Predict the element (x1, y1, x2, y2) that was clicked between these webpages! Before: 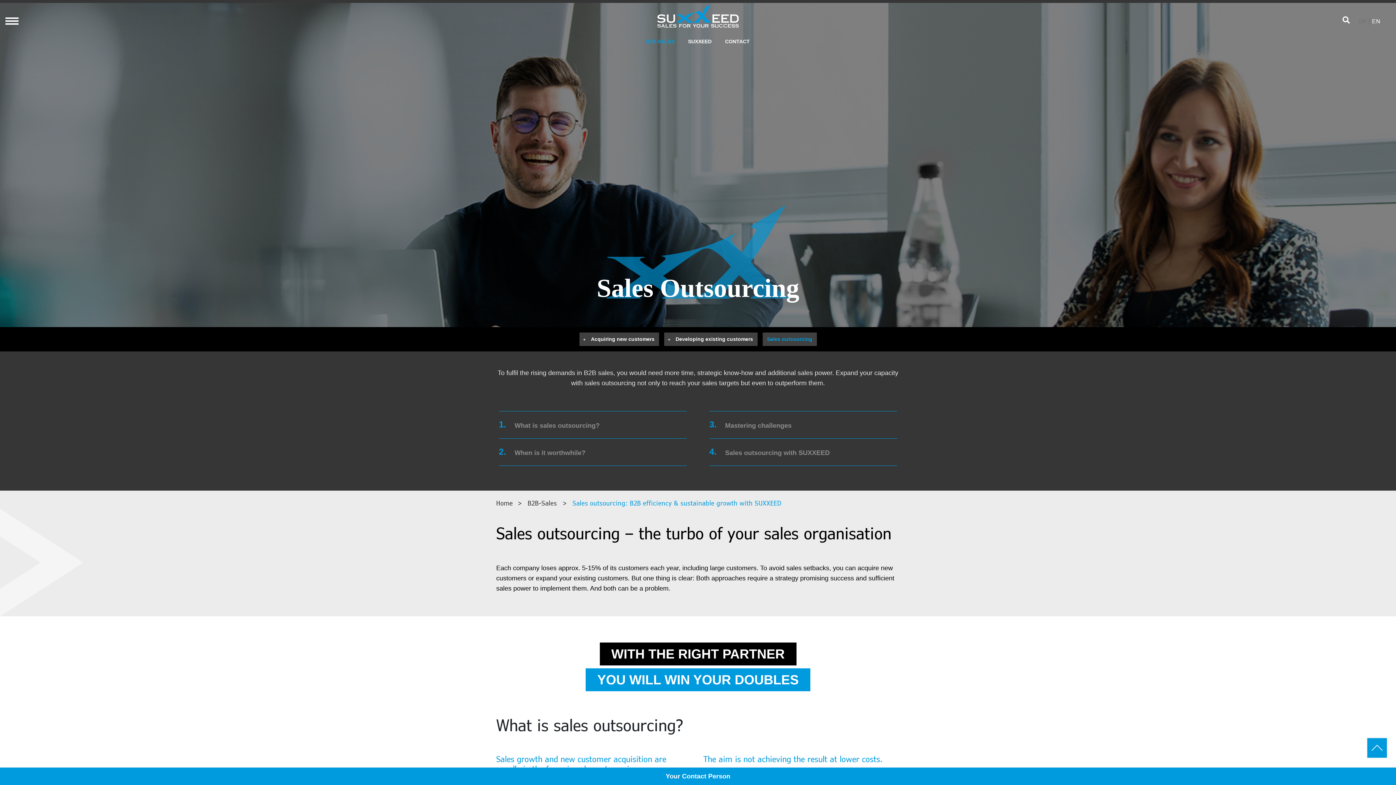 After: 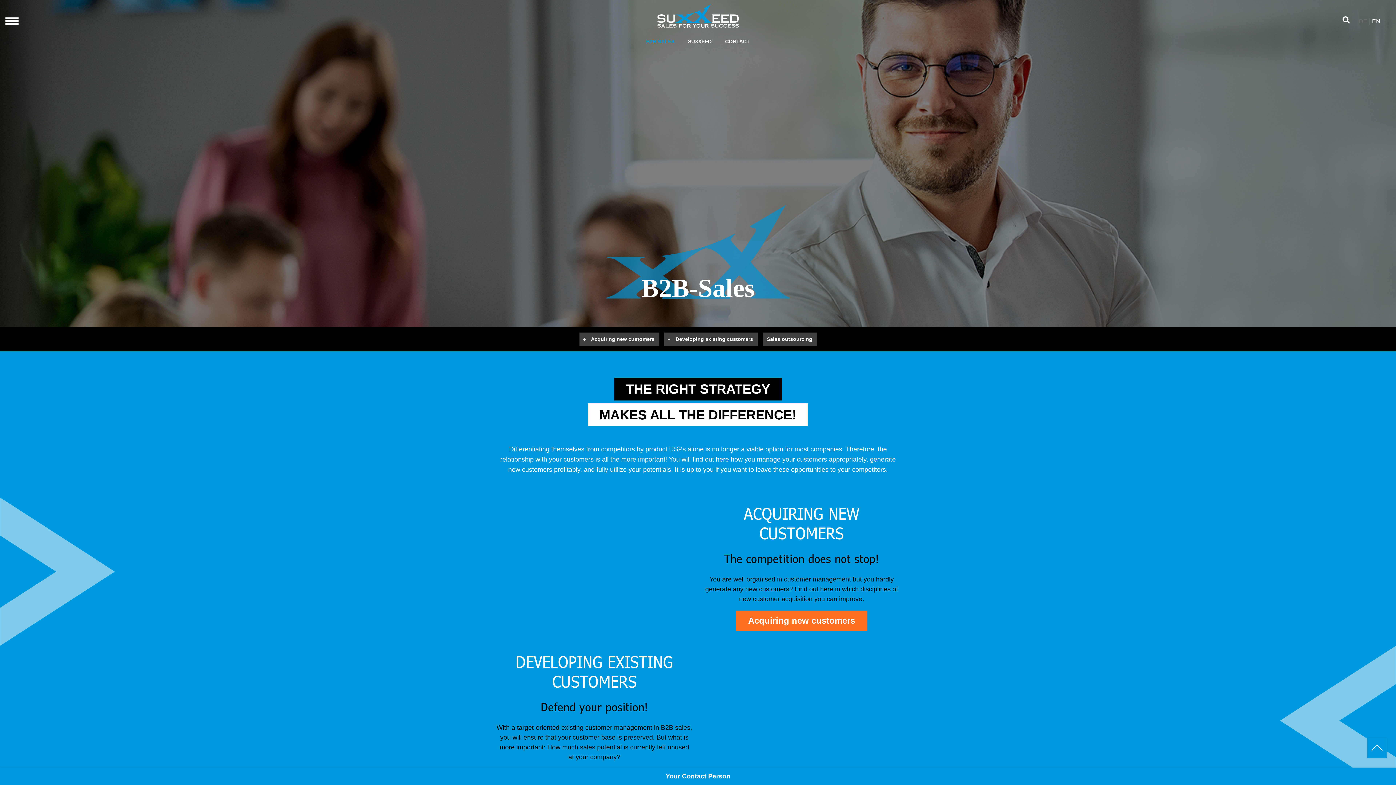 Action: bbox: (646, 38, 674, 44) label: B2B SALES